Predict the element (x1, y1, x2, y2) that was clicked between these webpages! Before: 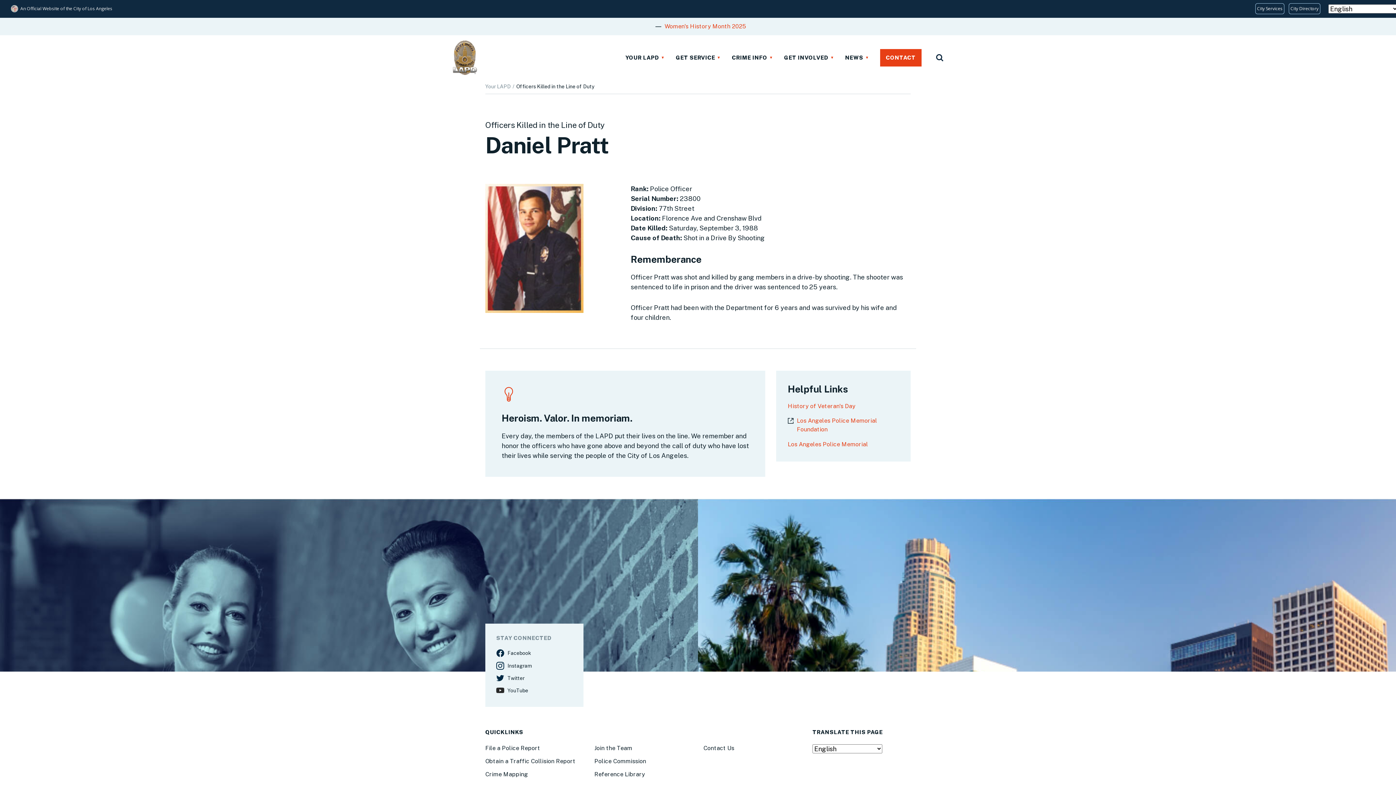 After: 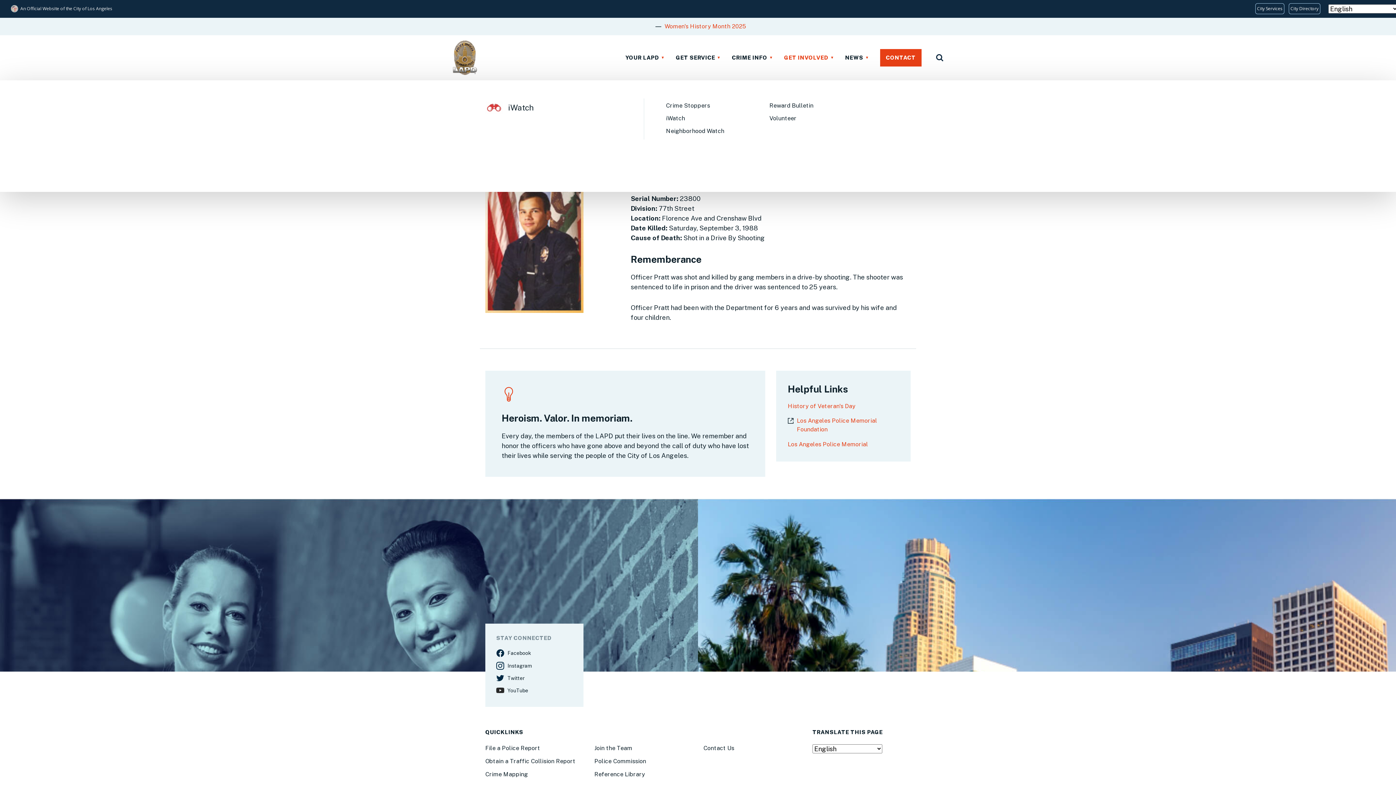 Action: bbox: (784, 35, 830, 80) label: GET INVOLVED